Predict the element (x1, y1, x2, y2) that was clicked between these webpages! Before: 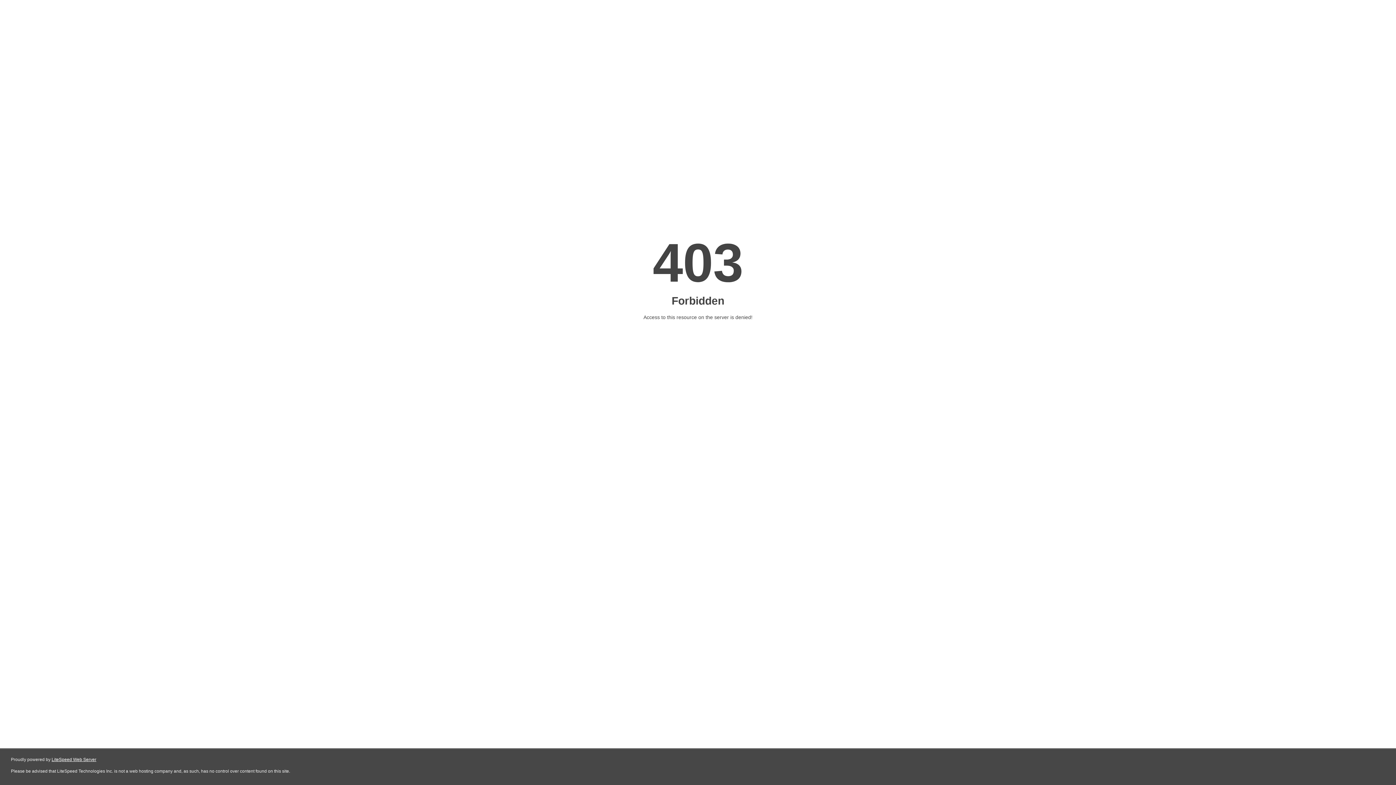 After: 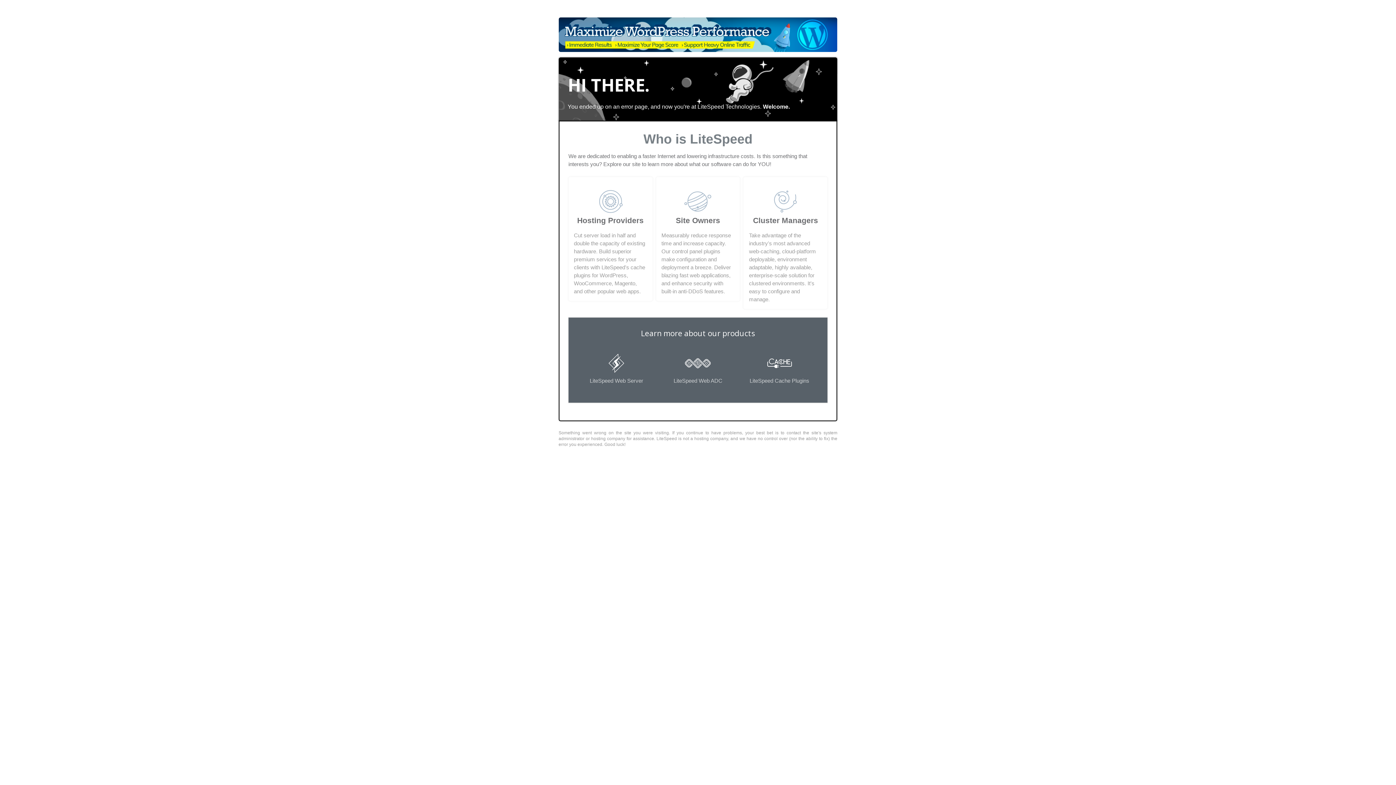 Action: label: LiteSpeed Web Server bbox: (51, 757, 96, 762)